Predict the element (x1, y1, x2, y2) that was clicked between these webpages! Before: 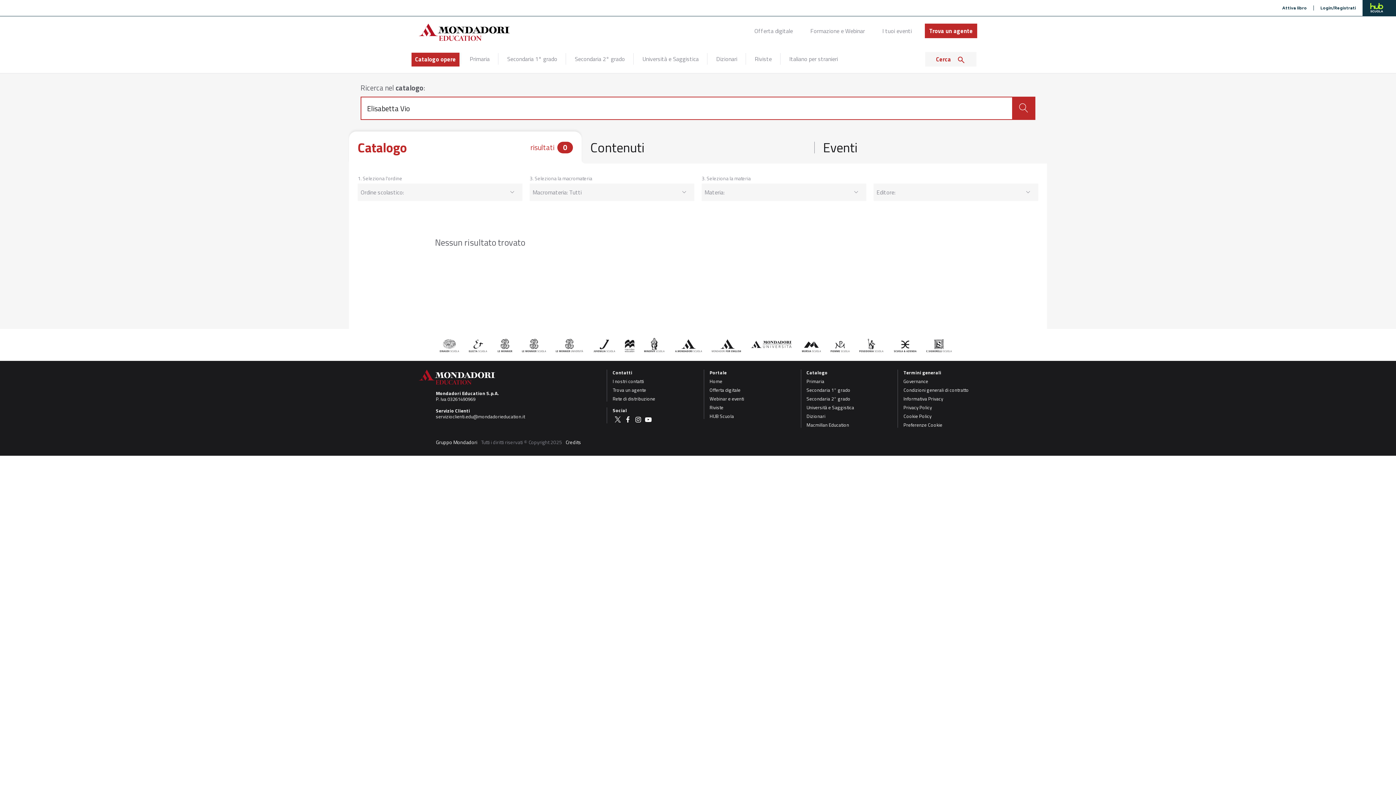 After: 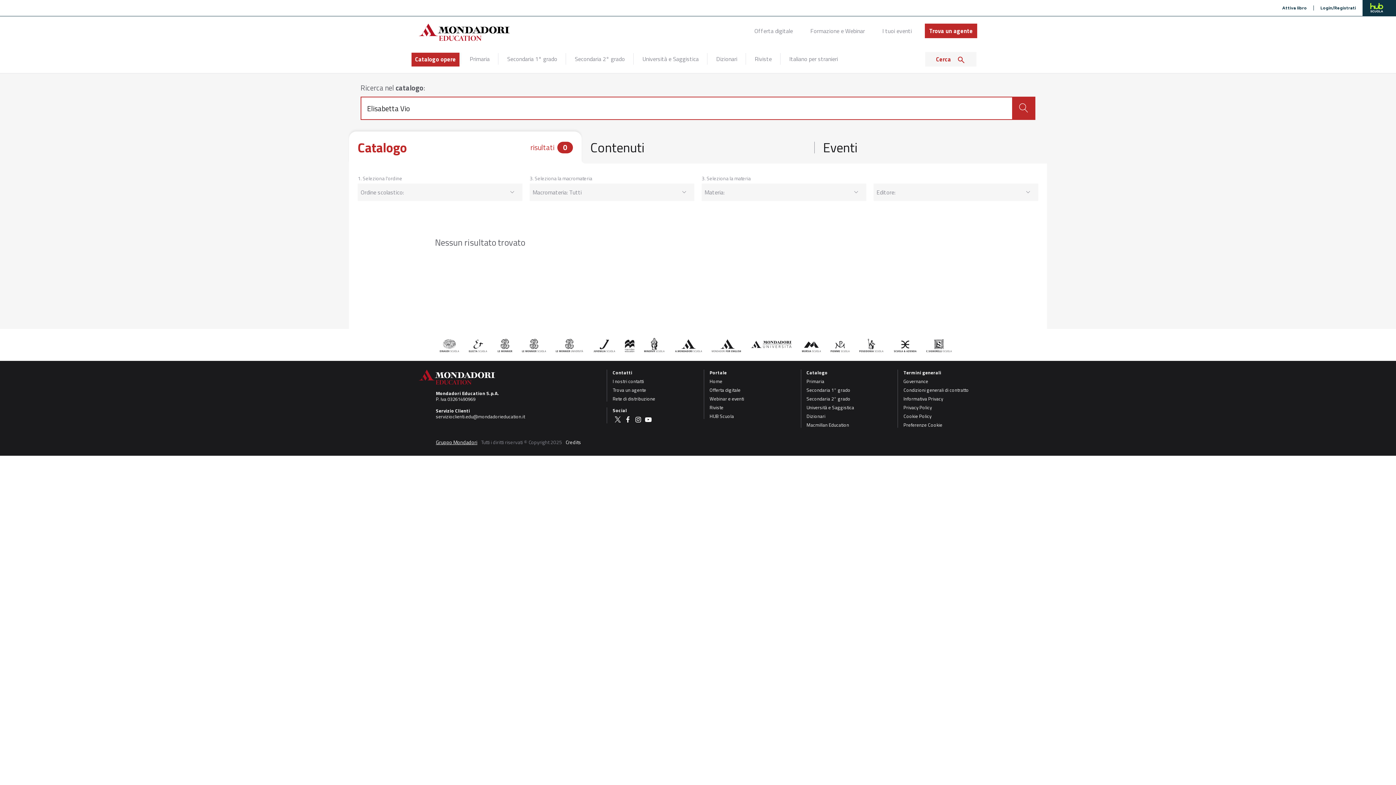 Action: label: Gruppo Mondadori bbox: (436, 438, 477, 446)